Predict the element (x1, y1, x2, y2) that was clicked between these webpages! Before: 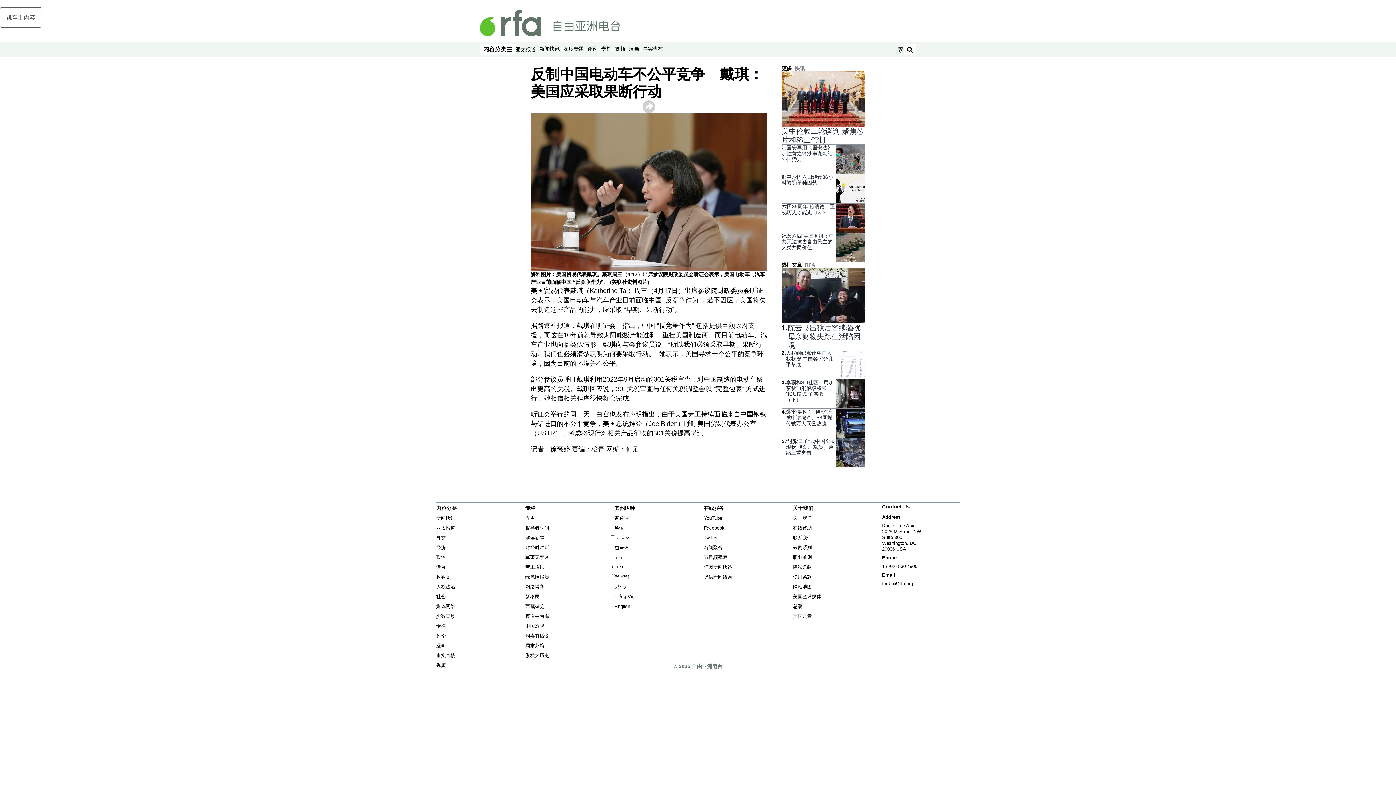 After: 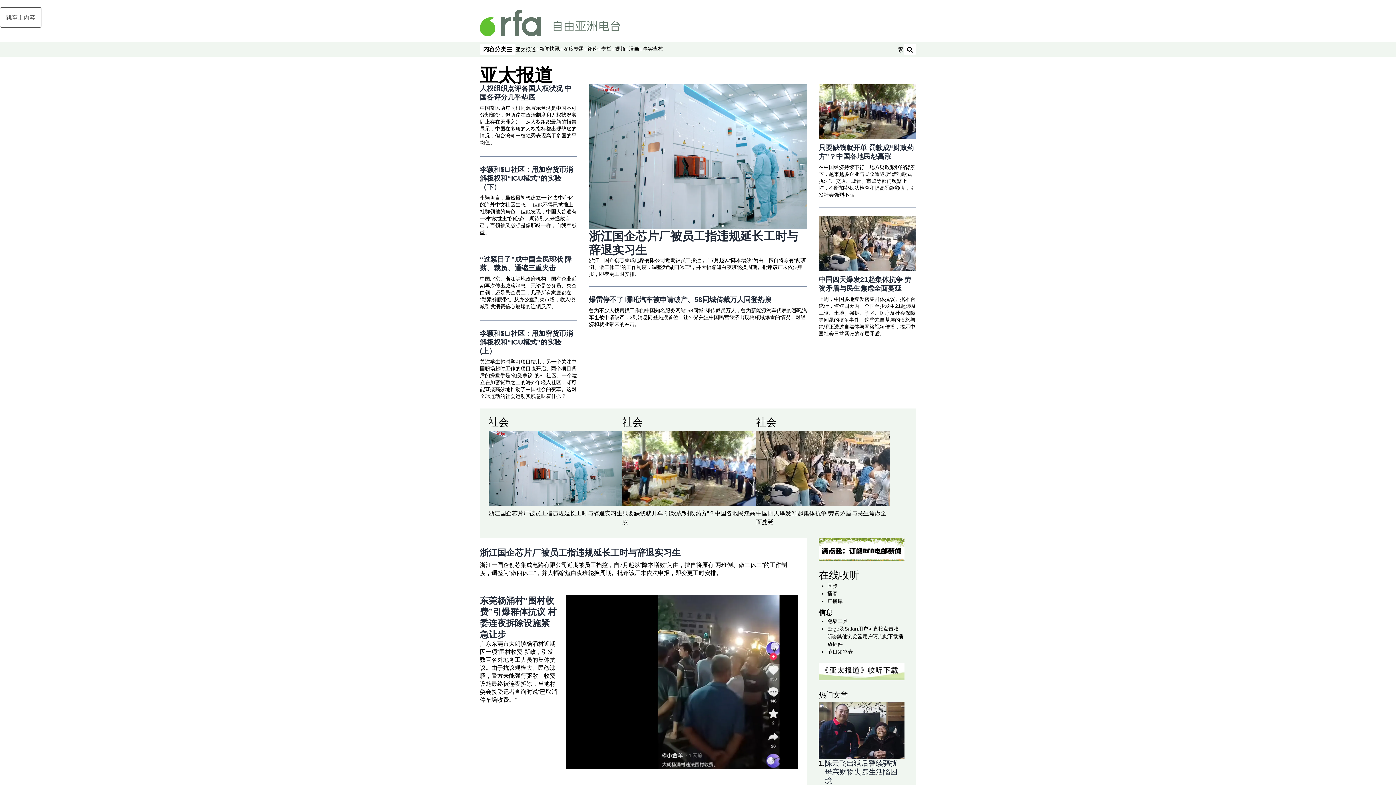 Action: bbox: (515, 45, 536, 53) label: 亚太报道